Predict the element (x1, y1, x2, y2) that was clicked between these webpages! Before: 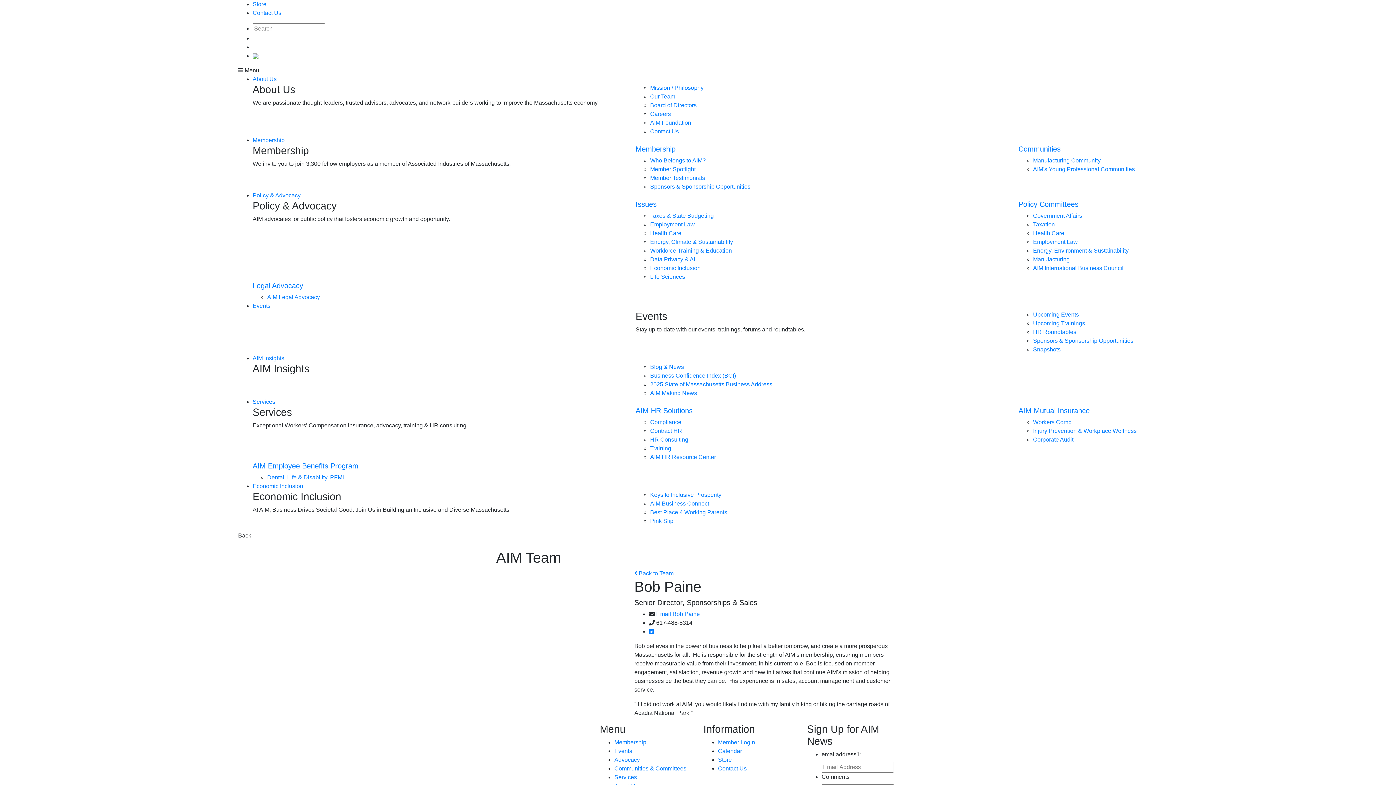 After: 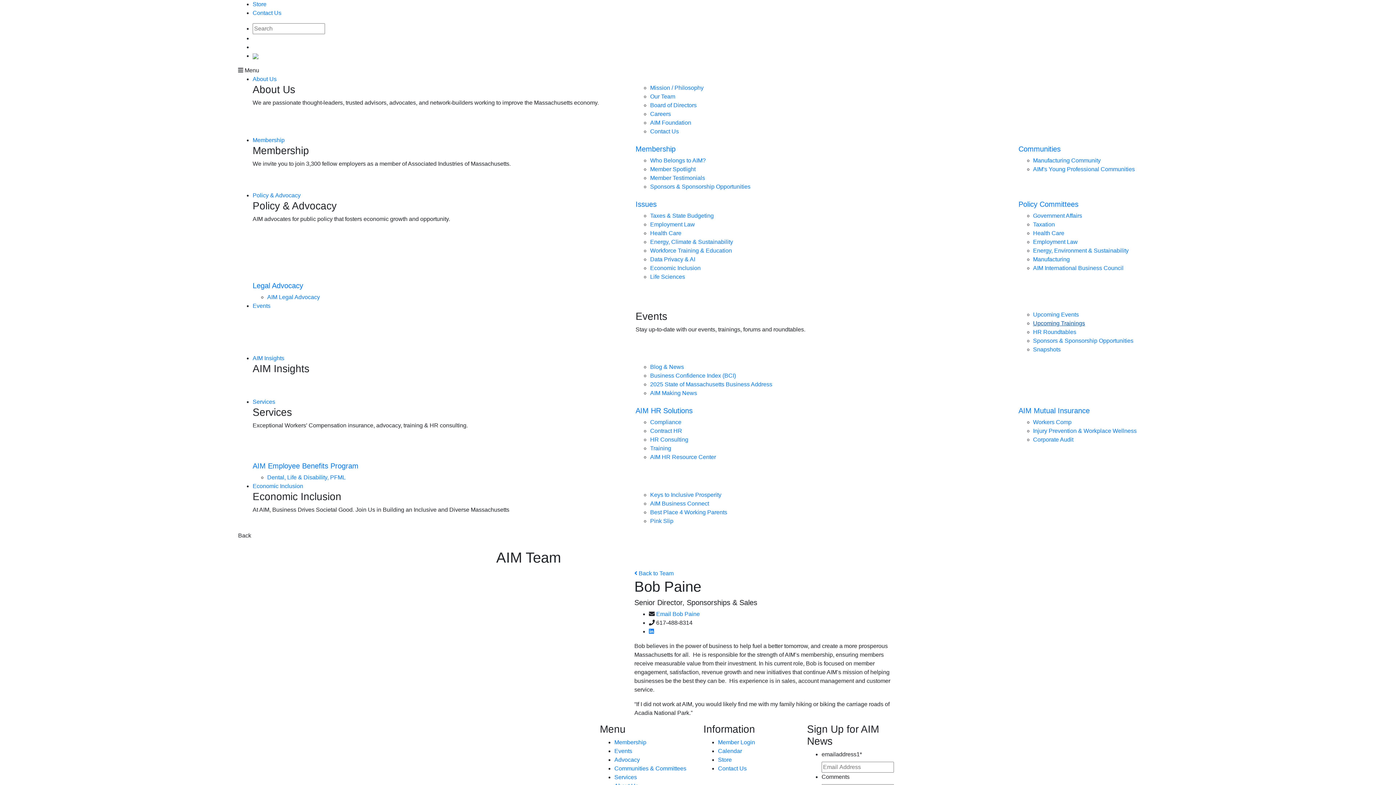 Action: bbox: (1033, 320, 1085, 326) label: Upcoming Trainings